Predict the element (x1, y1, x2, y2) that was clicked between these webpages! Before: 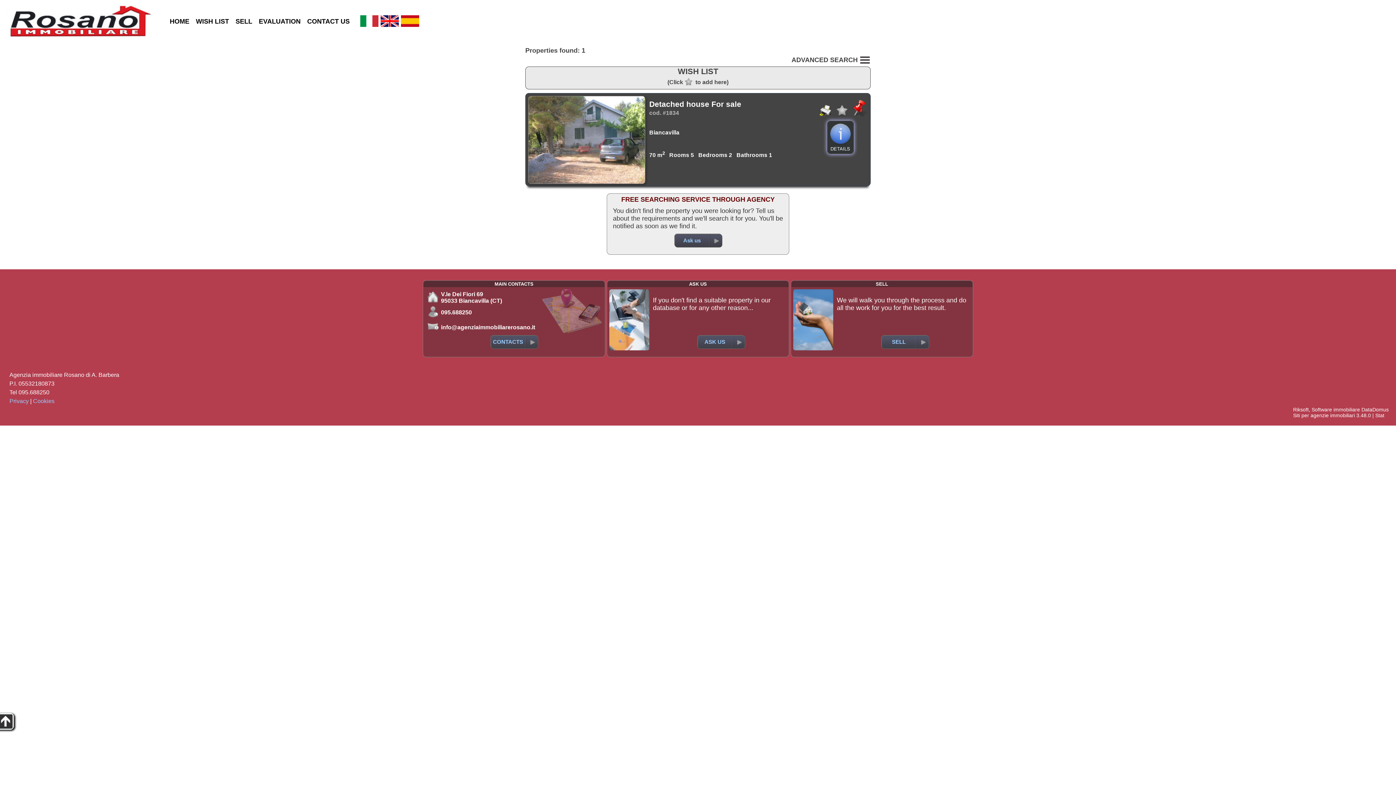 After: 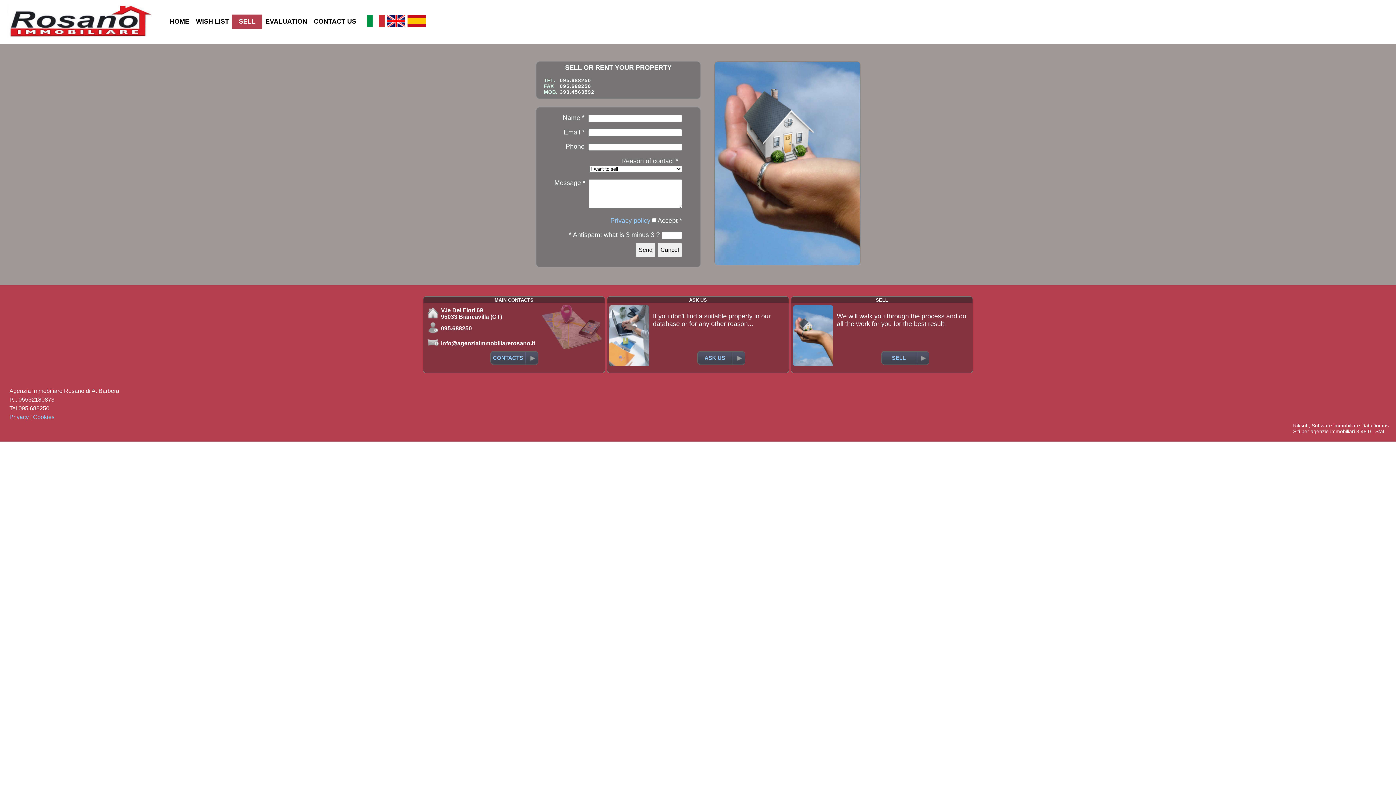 Action: label: SELL bbox: (232, 14, 255, 28)